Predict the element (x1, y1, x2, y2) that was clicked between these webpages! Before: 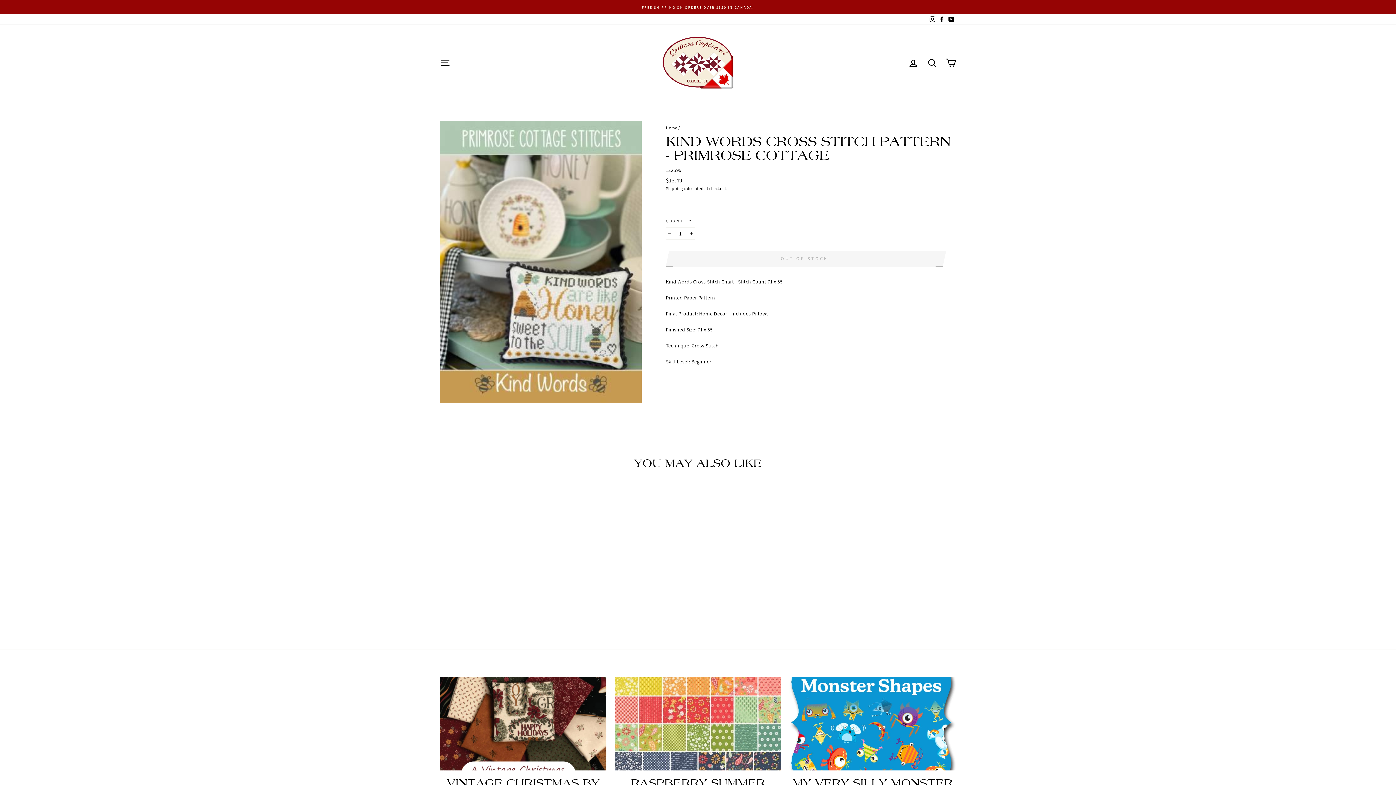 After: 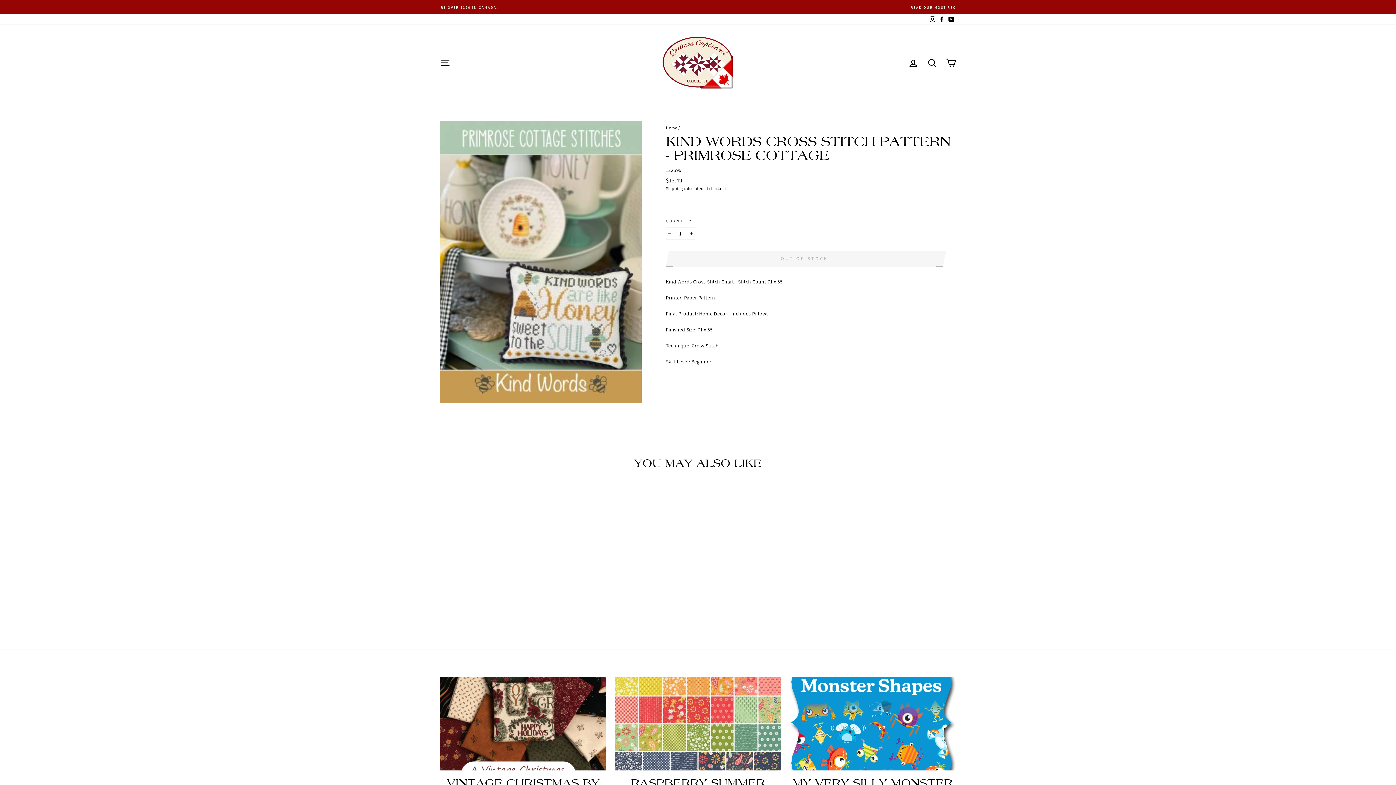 Action: bbox: (928, 14, 937, 24) label: Instagram